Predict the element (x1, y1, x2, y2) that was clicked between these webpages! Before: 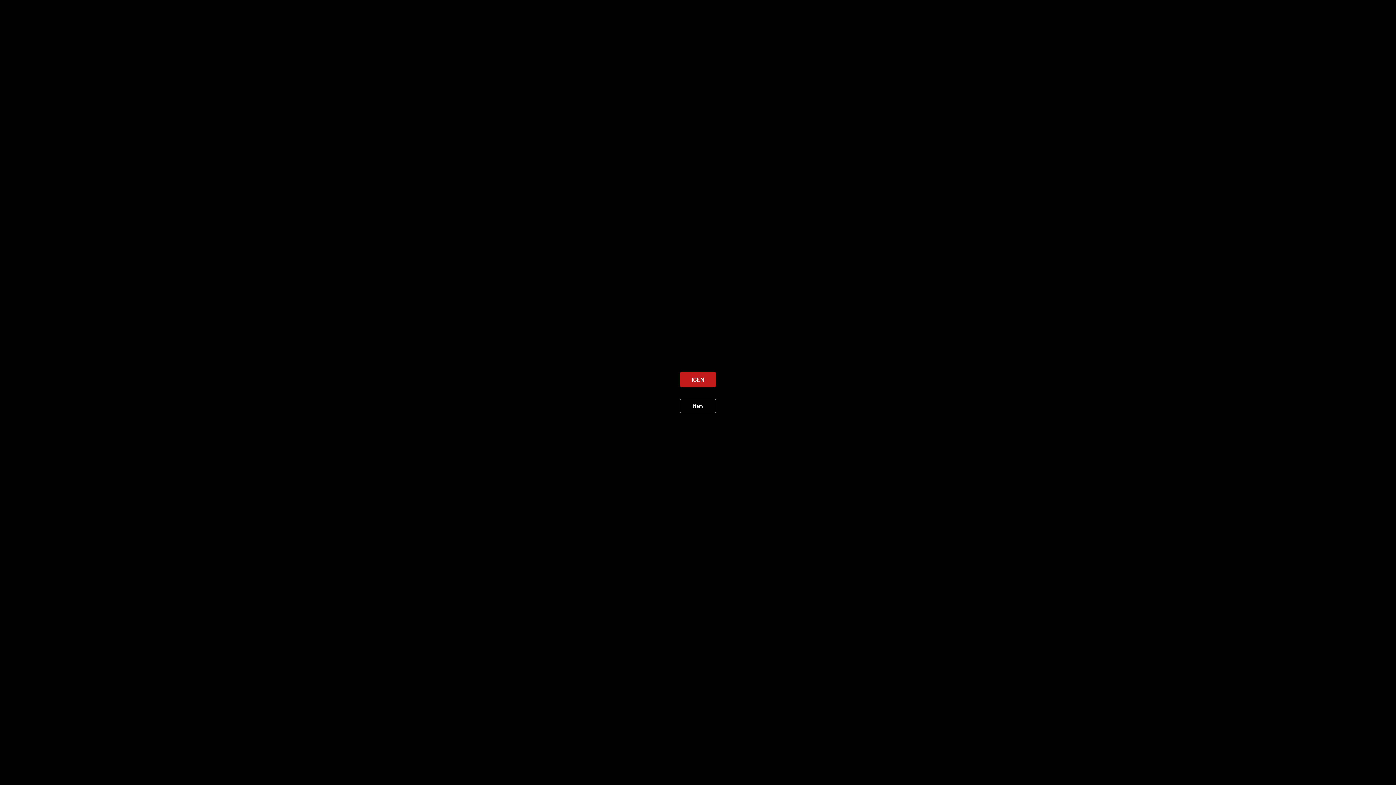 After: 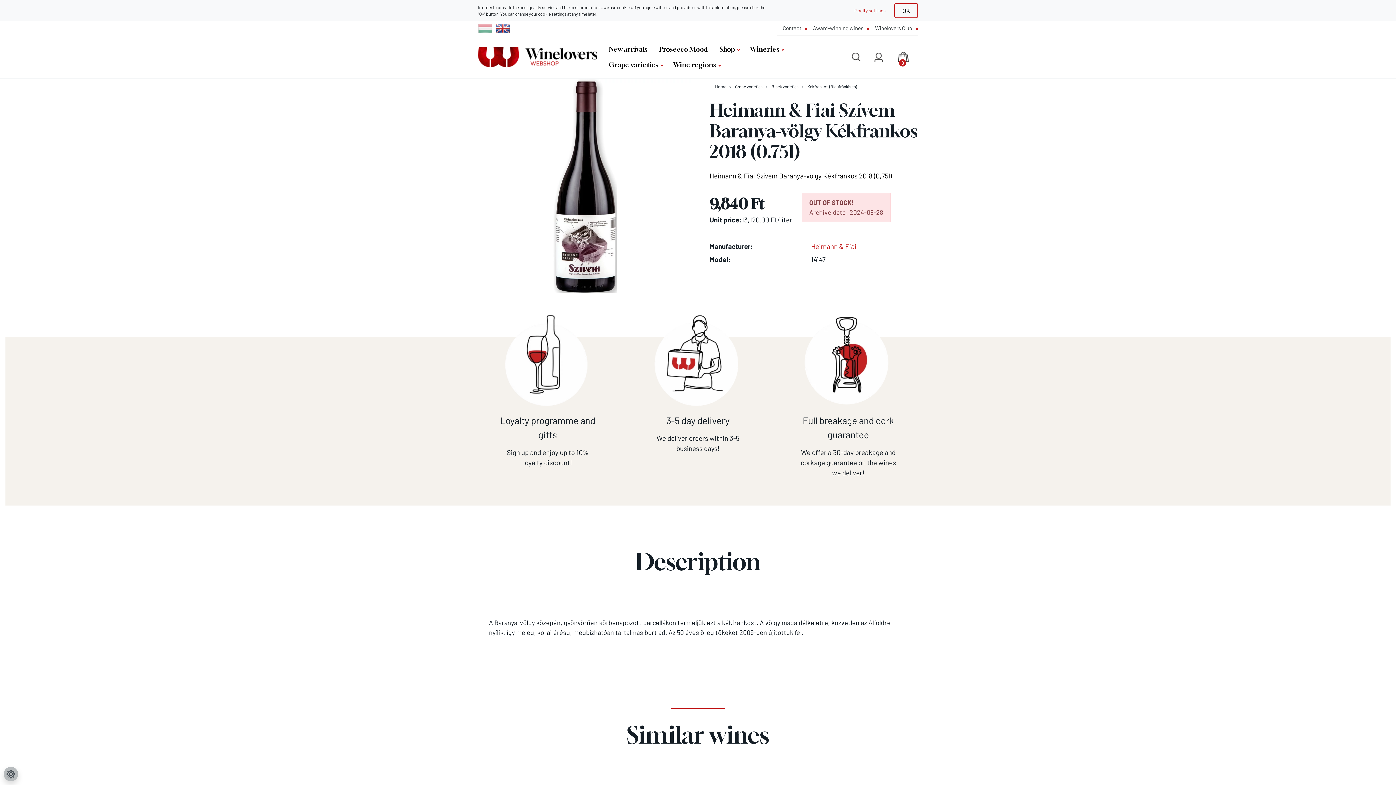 Action: bbox: (680, 372, 716, 387) label: IGEN